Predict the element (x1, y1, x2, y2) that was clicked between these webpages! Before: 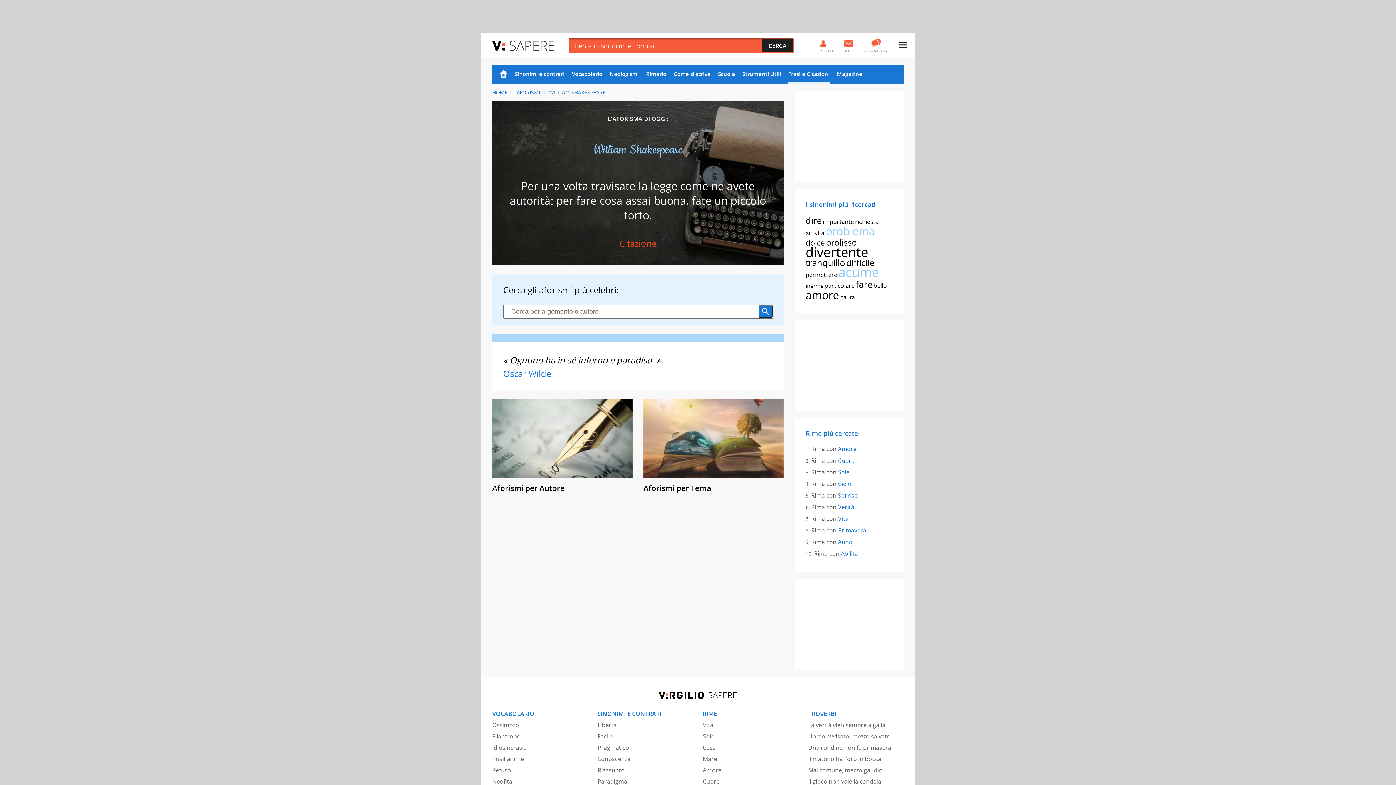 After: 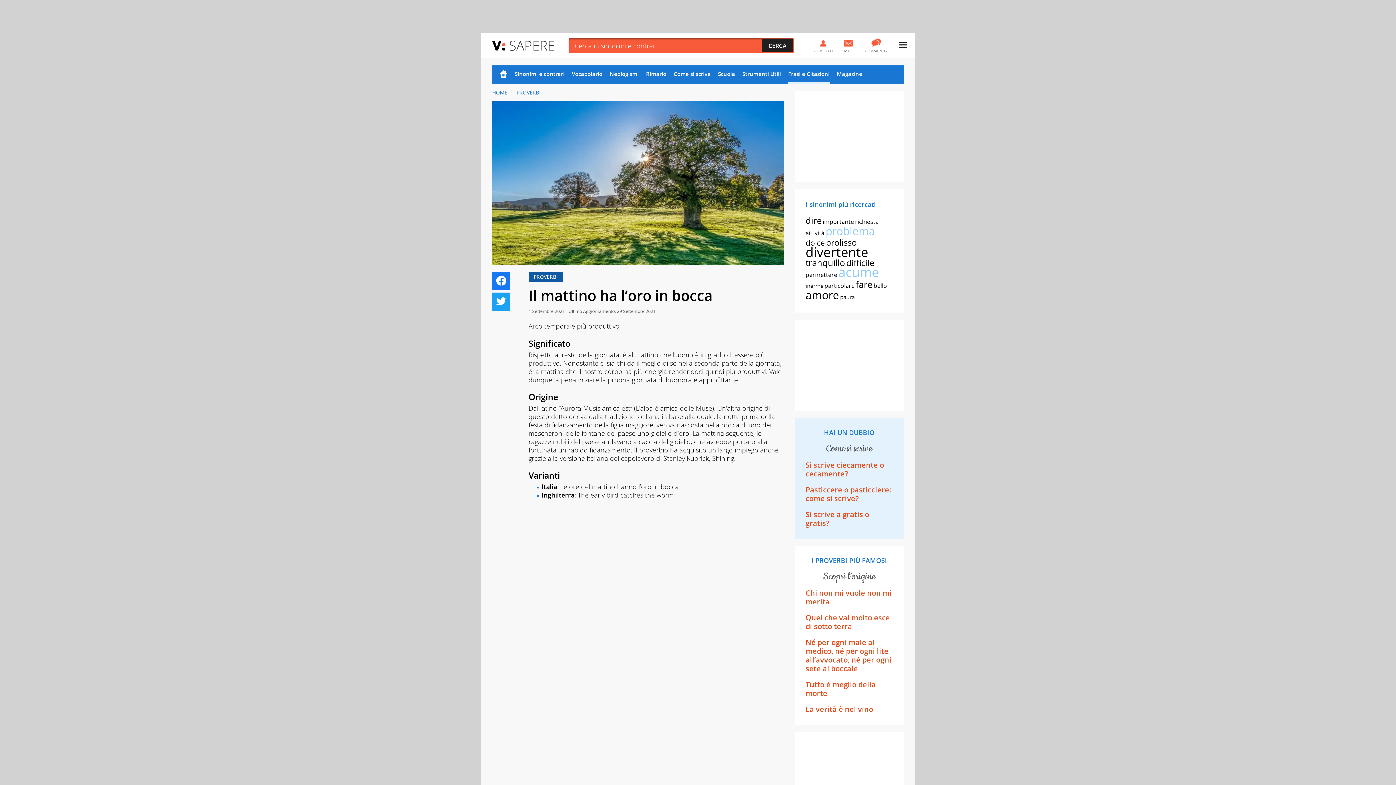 Action: label: Il mattino ha l'oro in bocca bbox: (808, 755, 881, 763)